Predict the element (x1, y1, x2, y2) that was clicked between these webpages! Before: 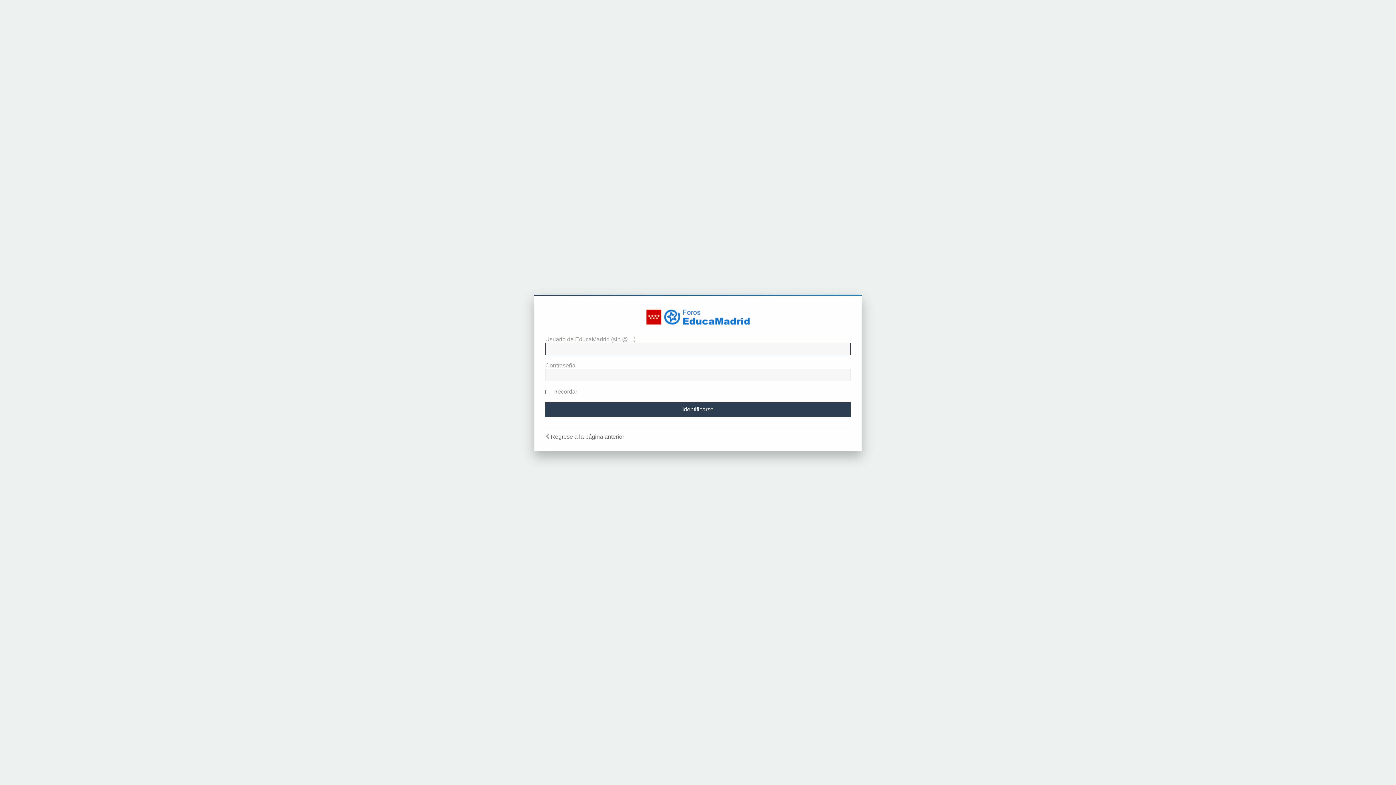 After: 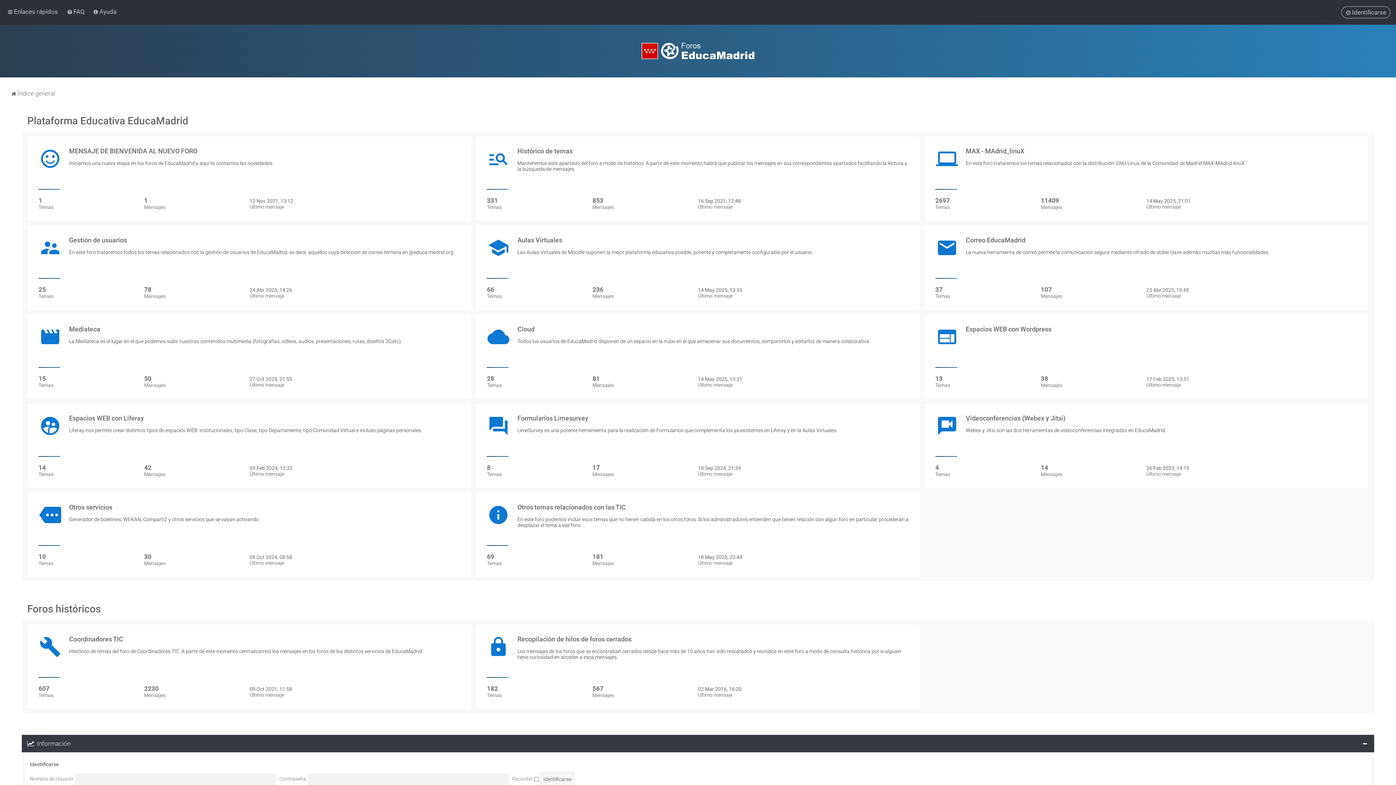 Action: label: Regrese a la página anterior bbox: (550, 433, 624, 440)